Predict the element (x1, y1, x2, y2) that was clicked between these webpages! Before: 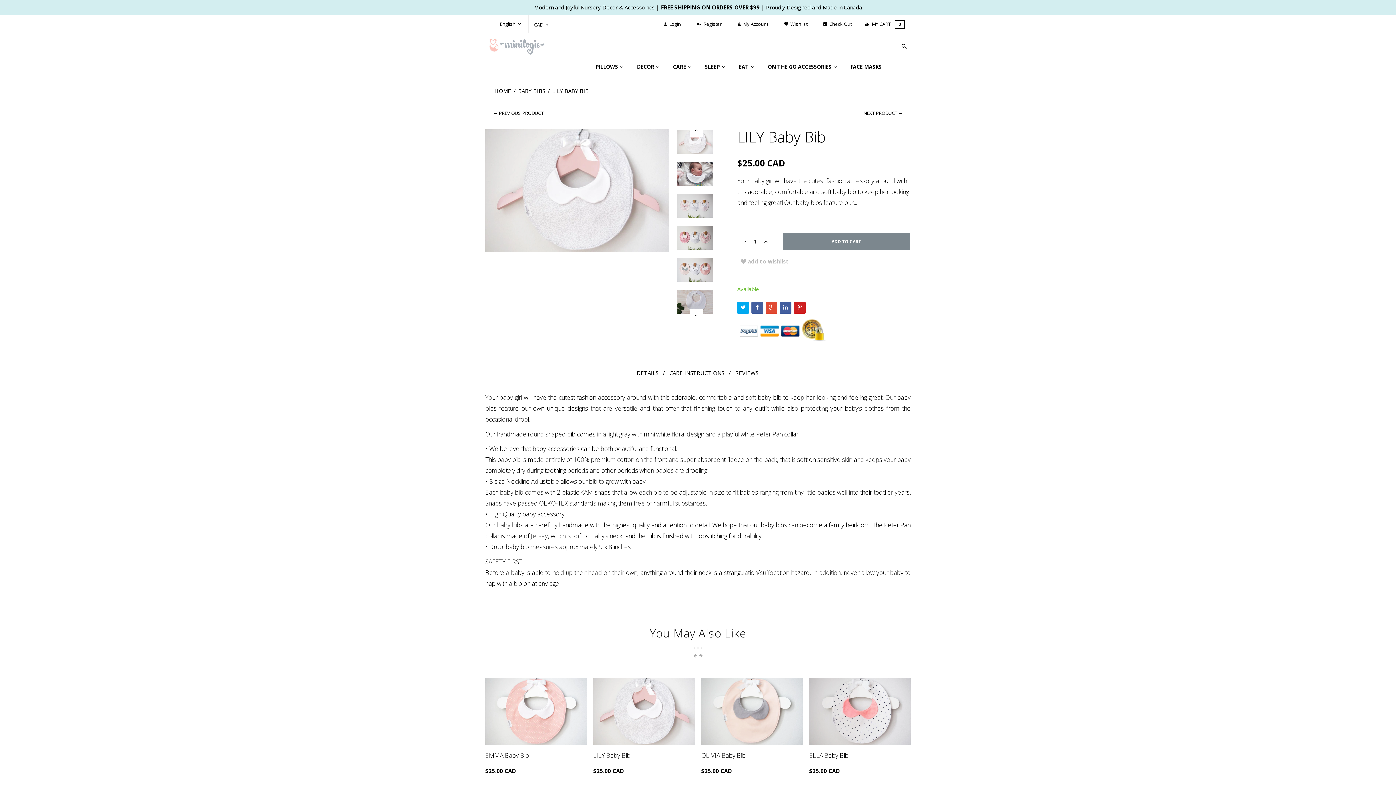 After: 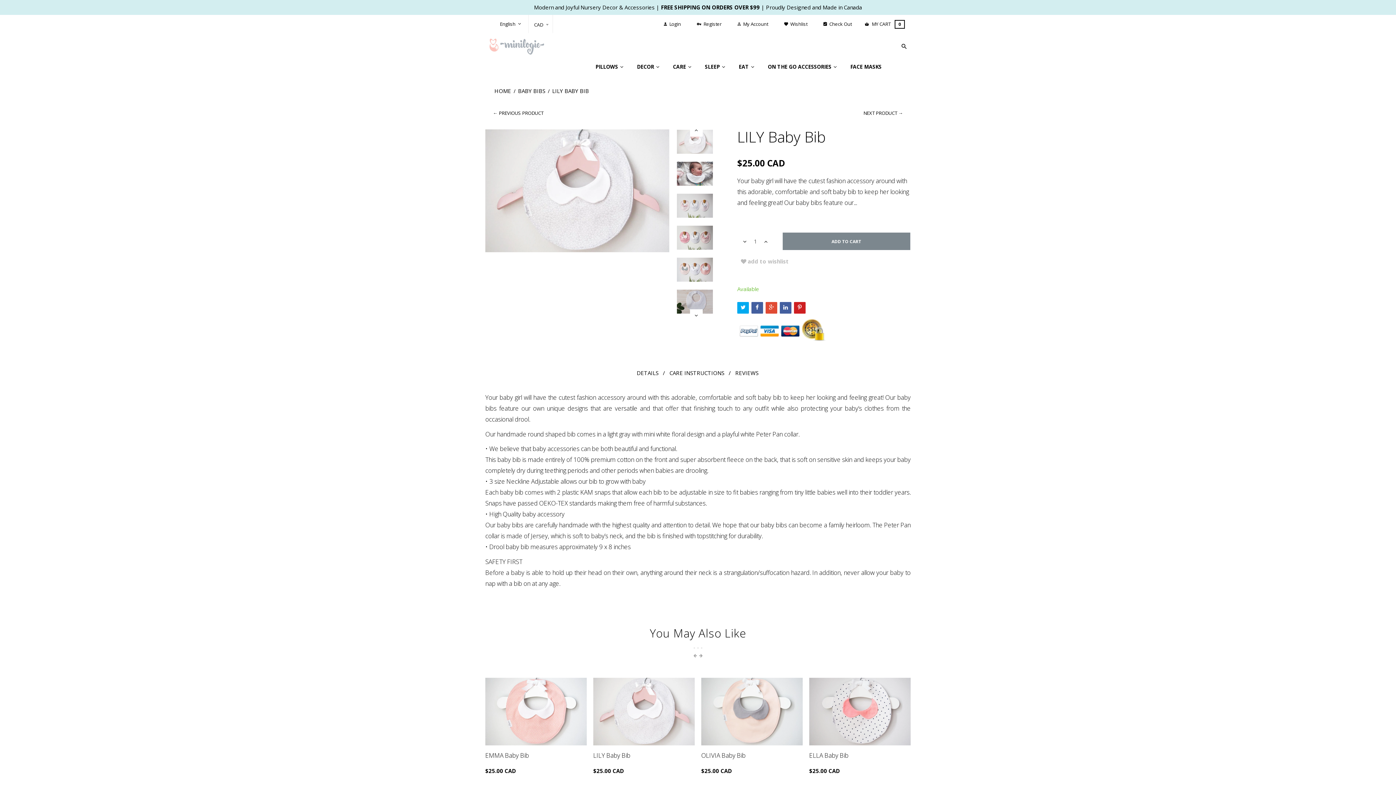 Action: bbox: (751, 302, 763, 313) label:  FACEBOOK